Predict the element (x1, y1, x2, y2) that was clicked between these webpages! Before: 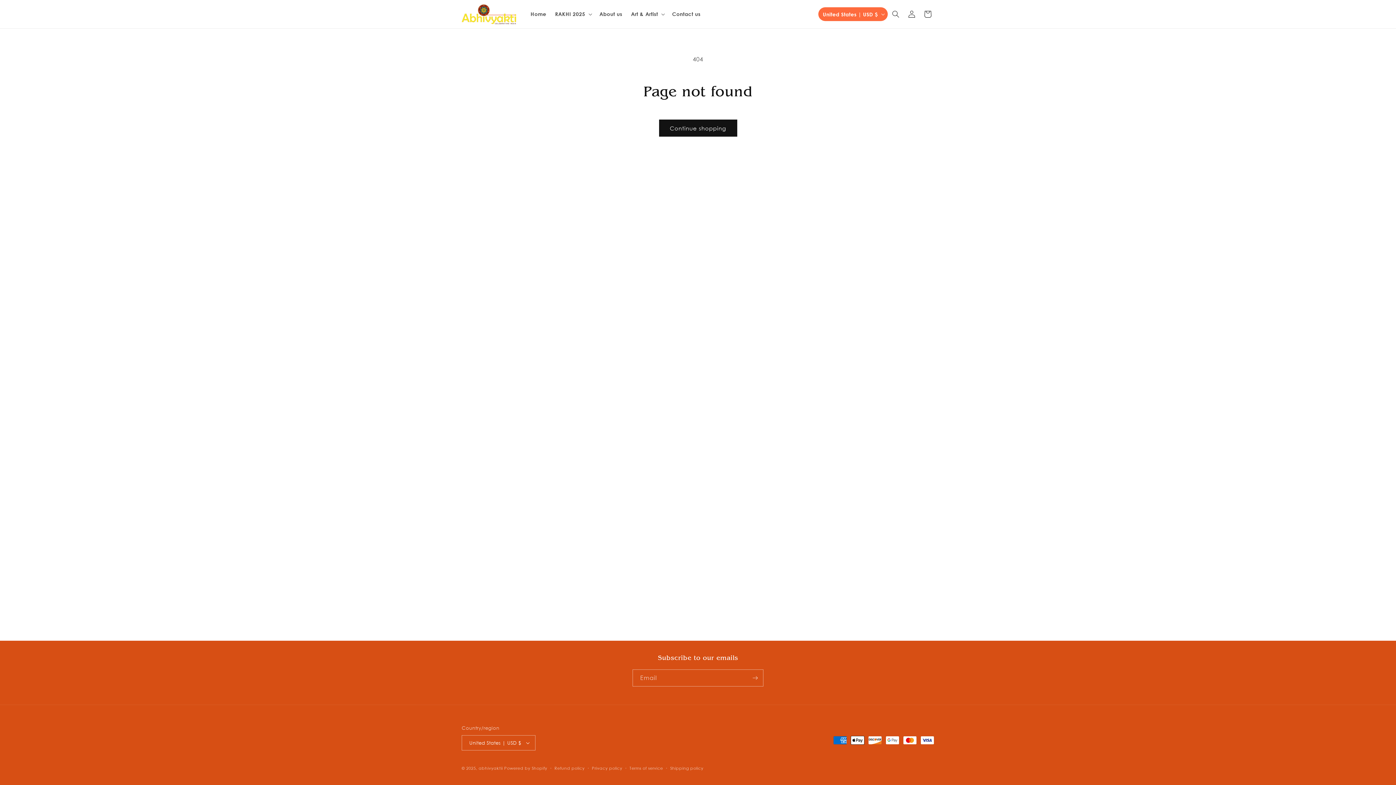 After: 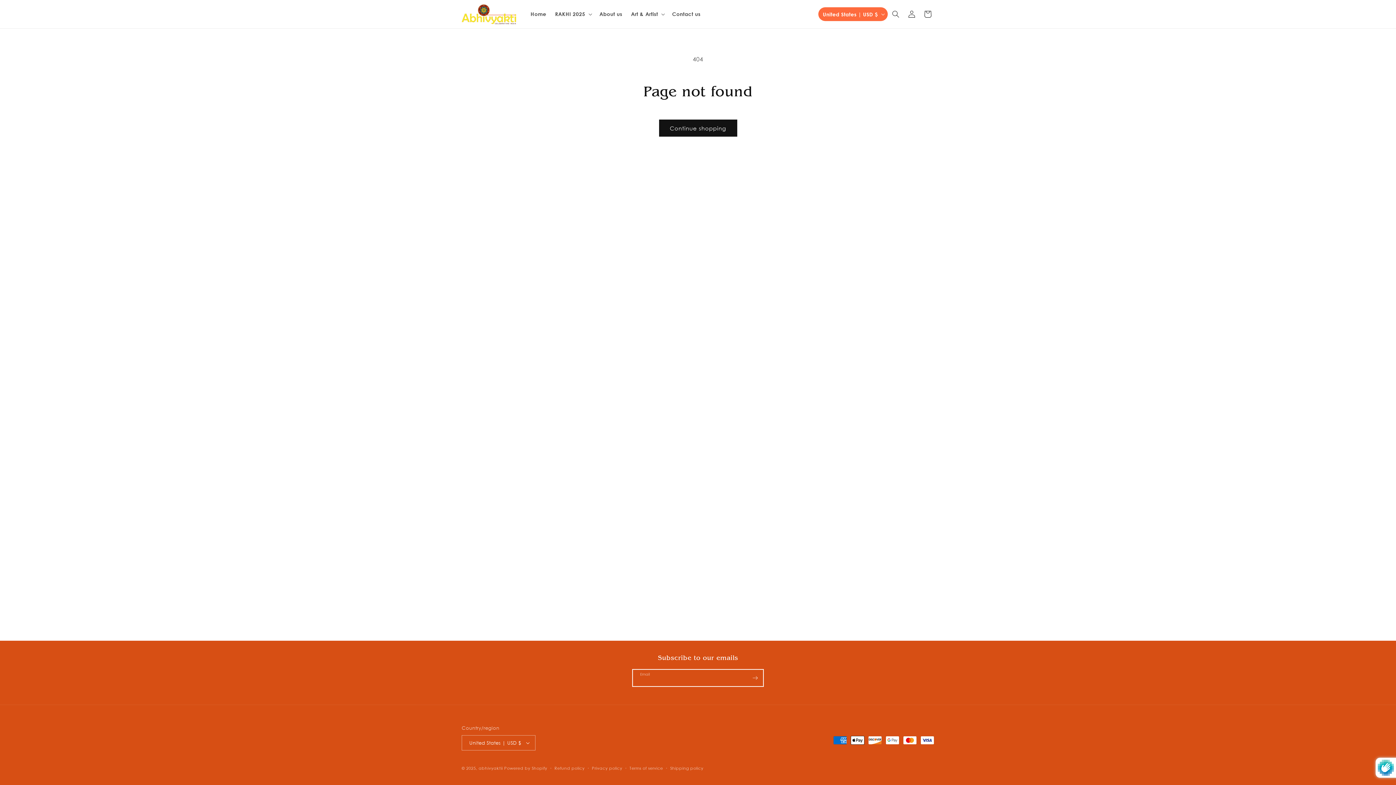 Action: label: Subscribe bbox: (747, 669, 763, 686)